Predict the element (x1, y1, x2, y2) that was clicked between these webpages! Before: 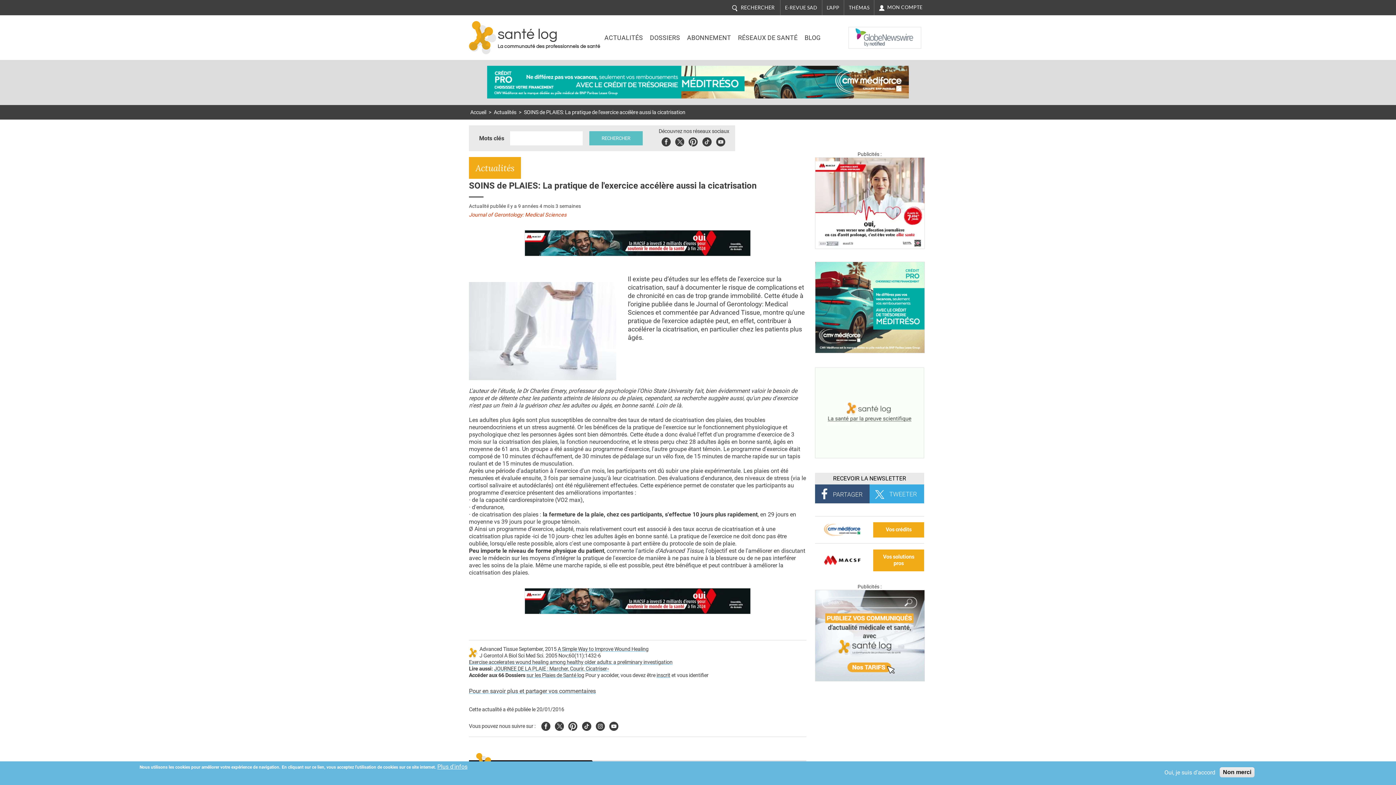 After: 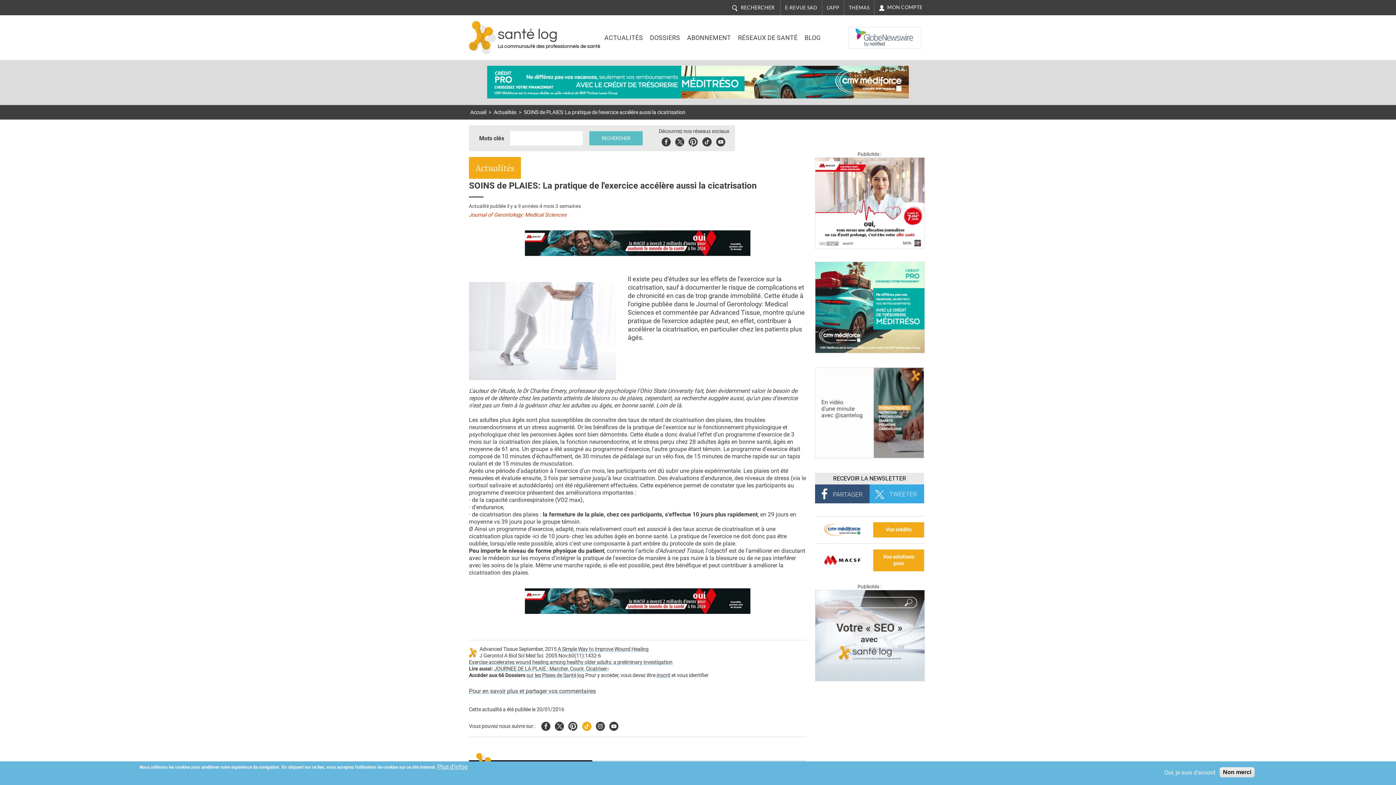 Action: bbox: (581, 722, 591, 731) label: Tiktok